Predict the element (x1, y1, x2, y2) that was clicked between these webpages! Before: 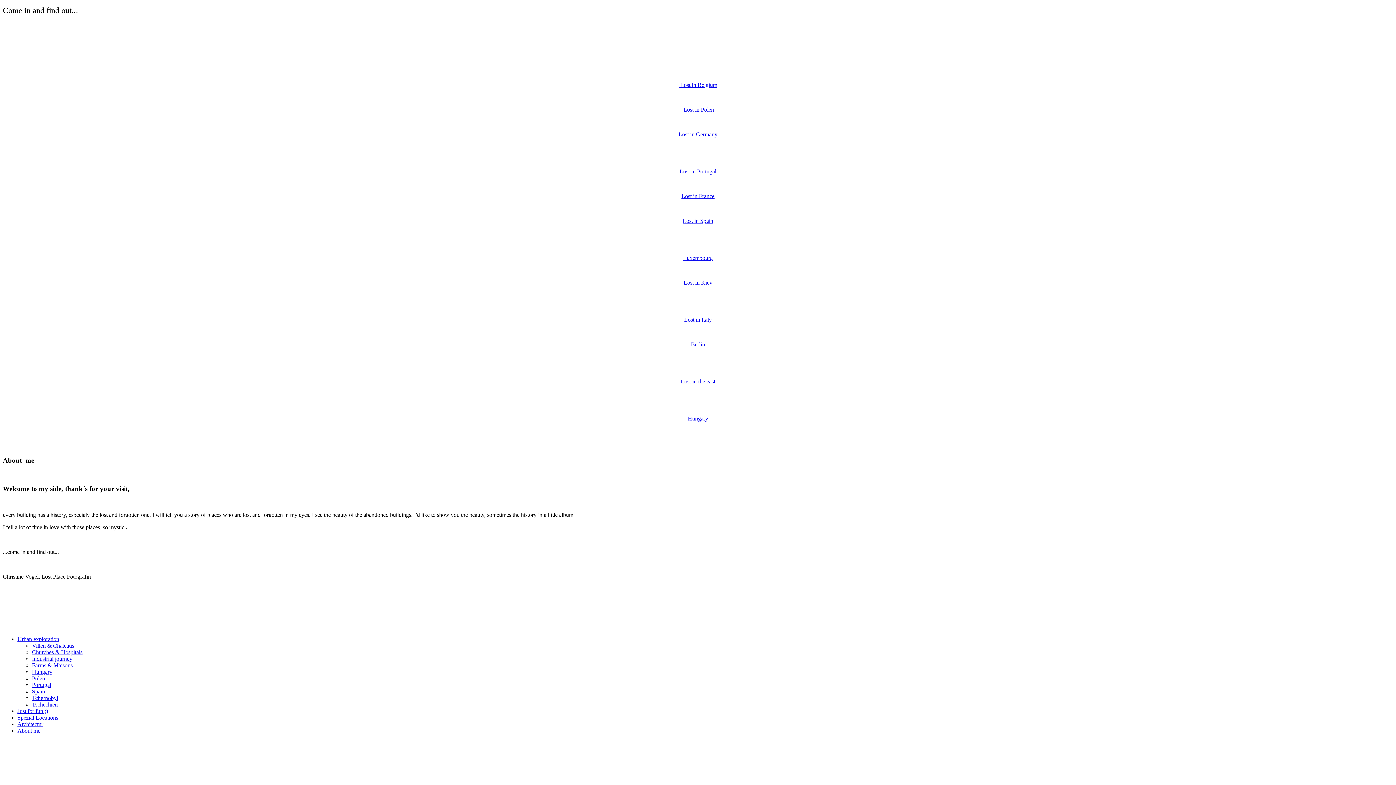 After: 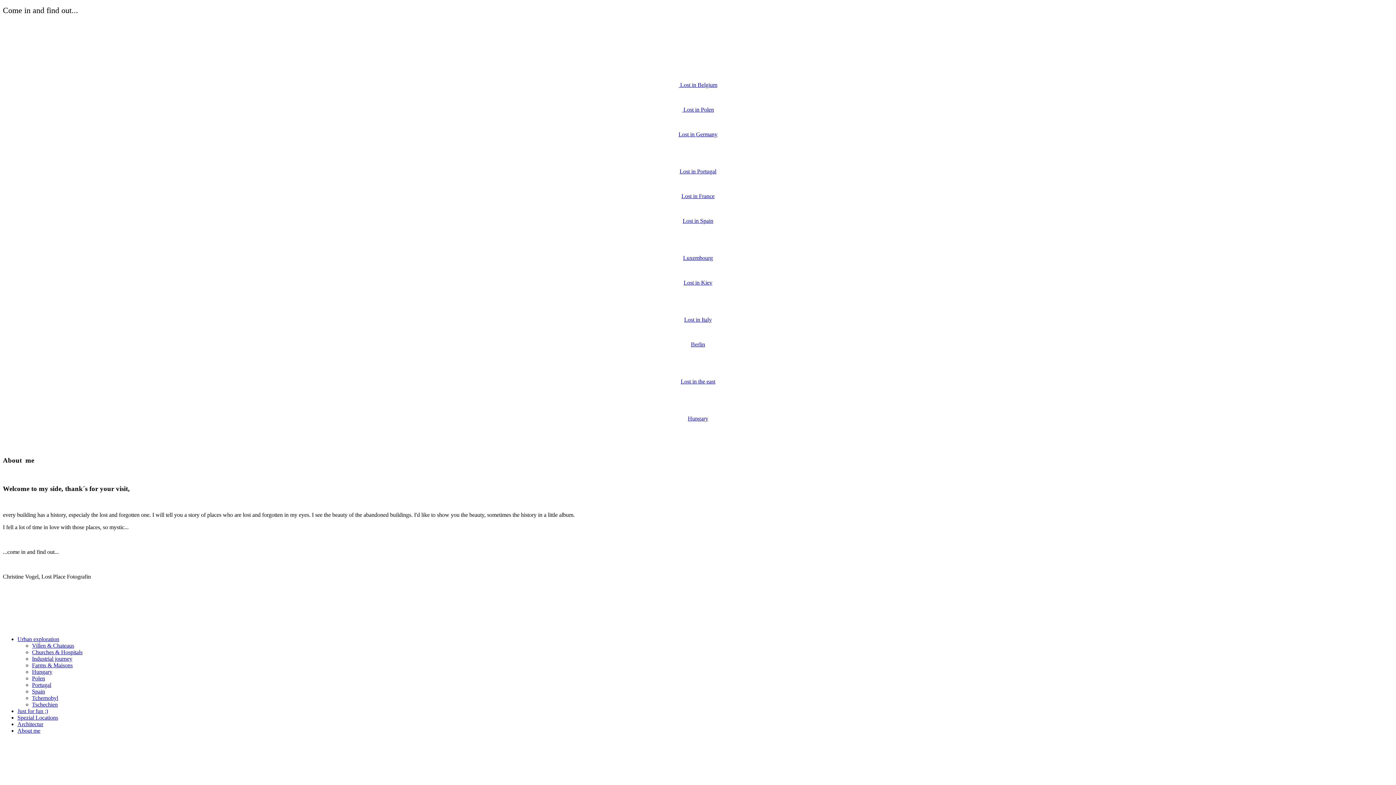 Action: label: Lost in Kiev bbox: (683, 279, 712, 285)